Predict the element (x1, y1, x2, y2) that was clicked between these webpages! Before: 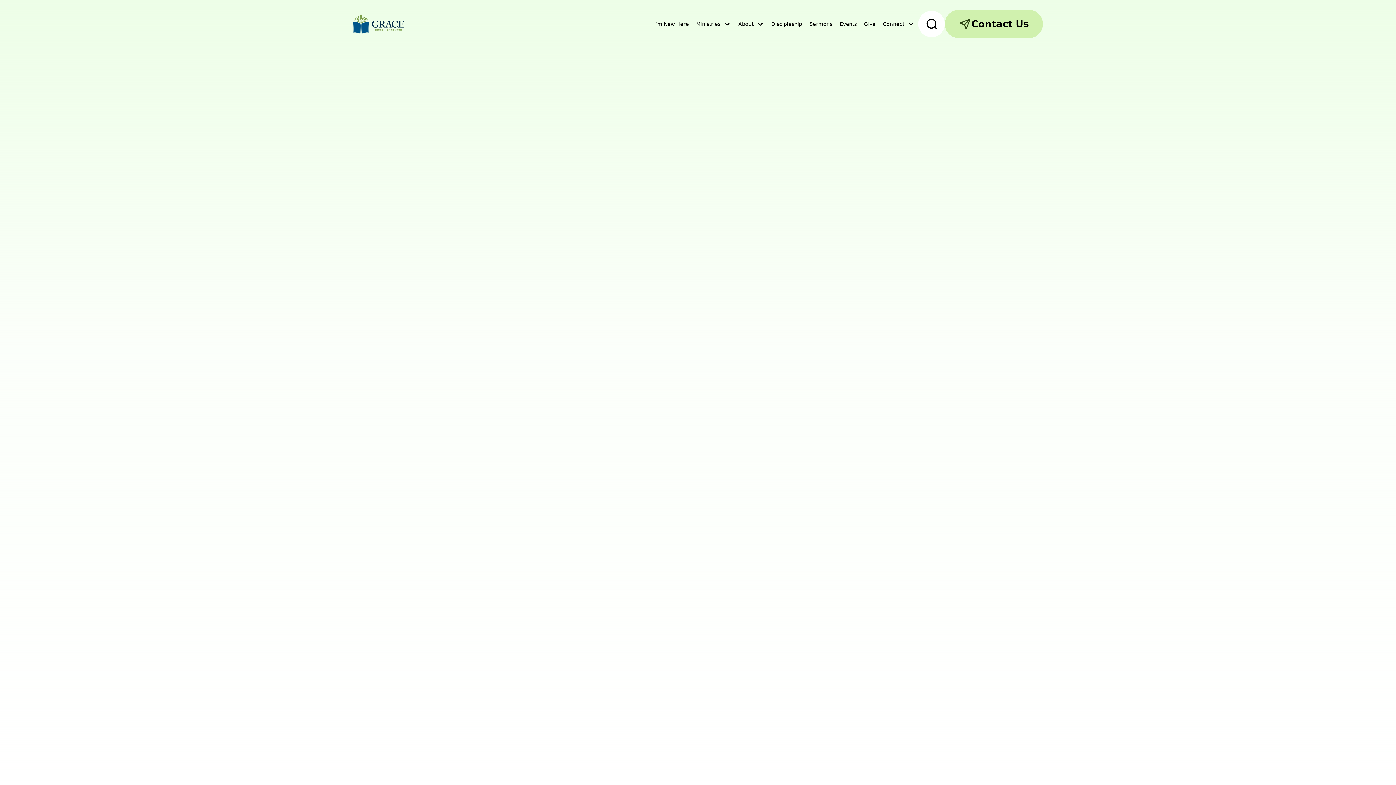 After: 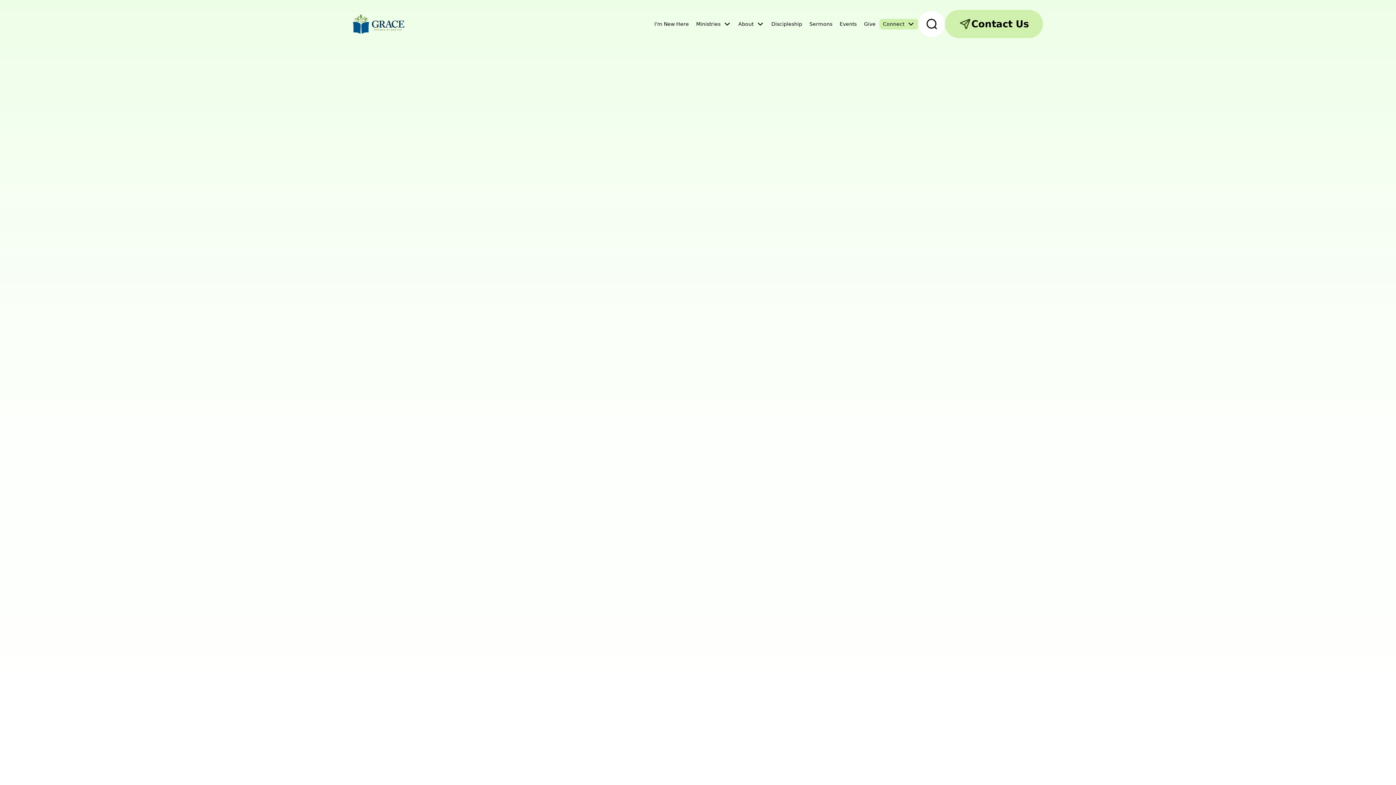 Action: bbox: (879, 18, 918, 29) label: Connect